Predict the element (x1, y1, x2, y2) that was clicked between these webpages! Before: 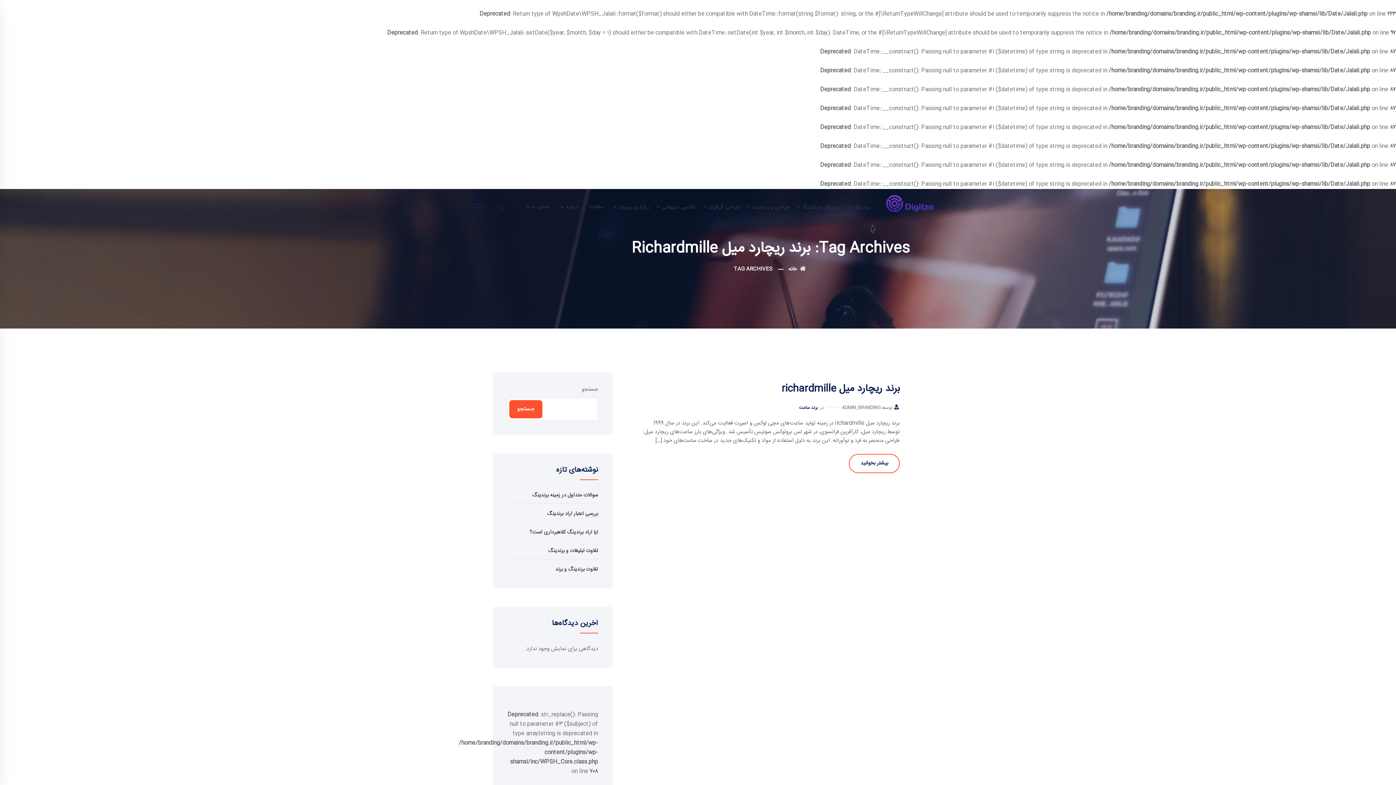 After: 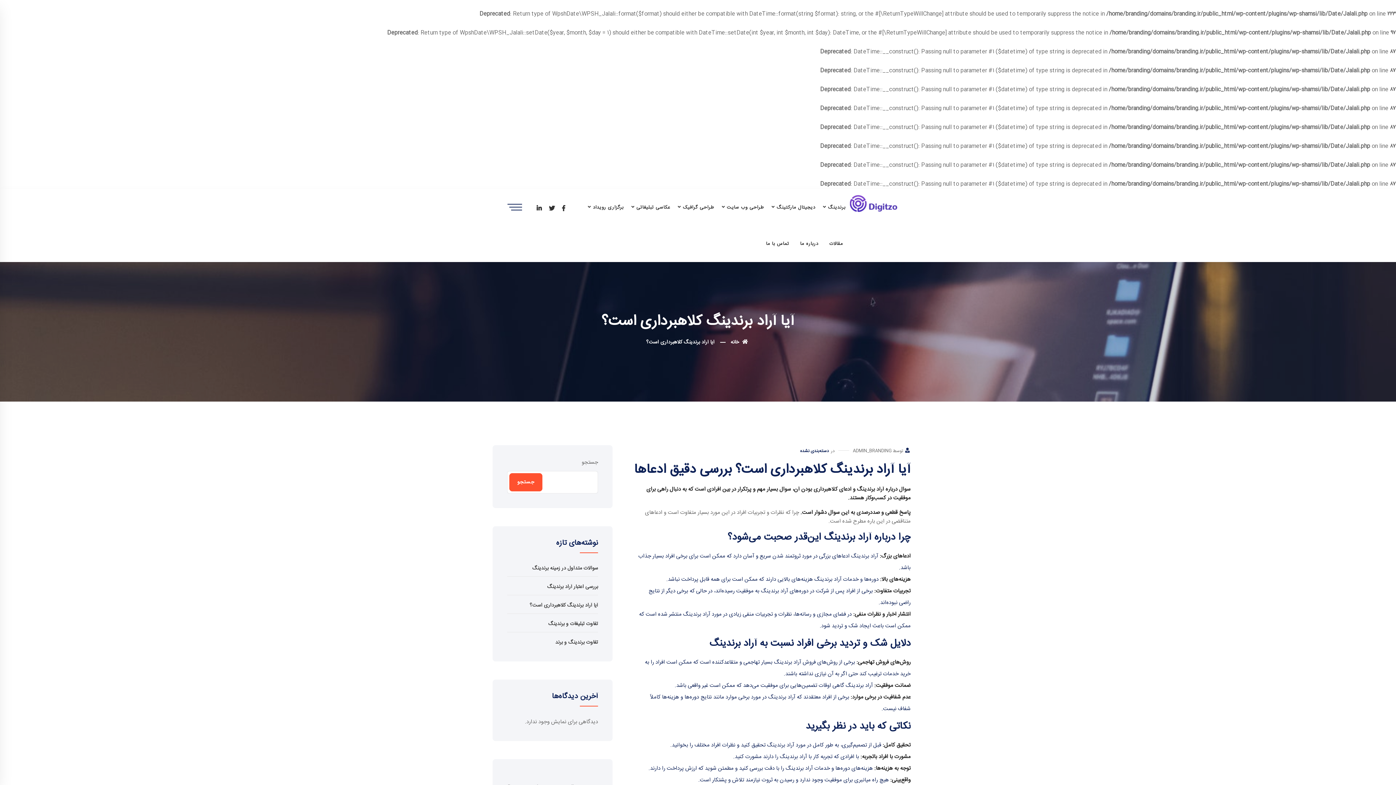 Action: bbox: (529, 528, 598, 537) label: آیا آراد برندینگ کلاهبرداری است؟